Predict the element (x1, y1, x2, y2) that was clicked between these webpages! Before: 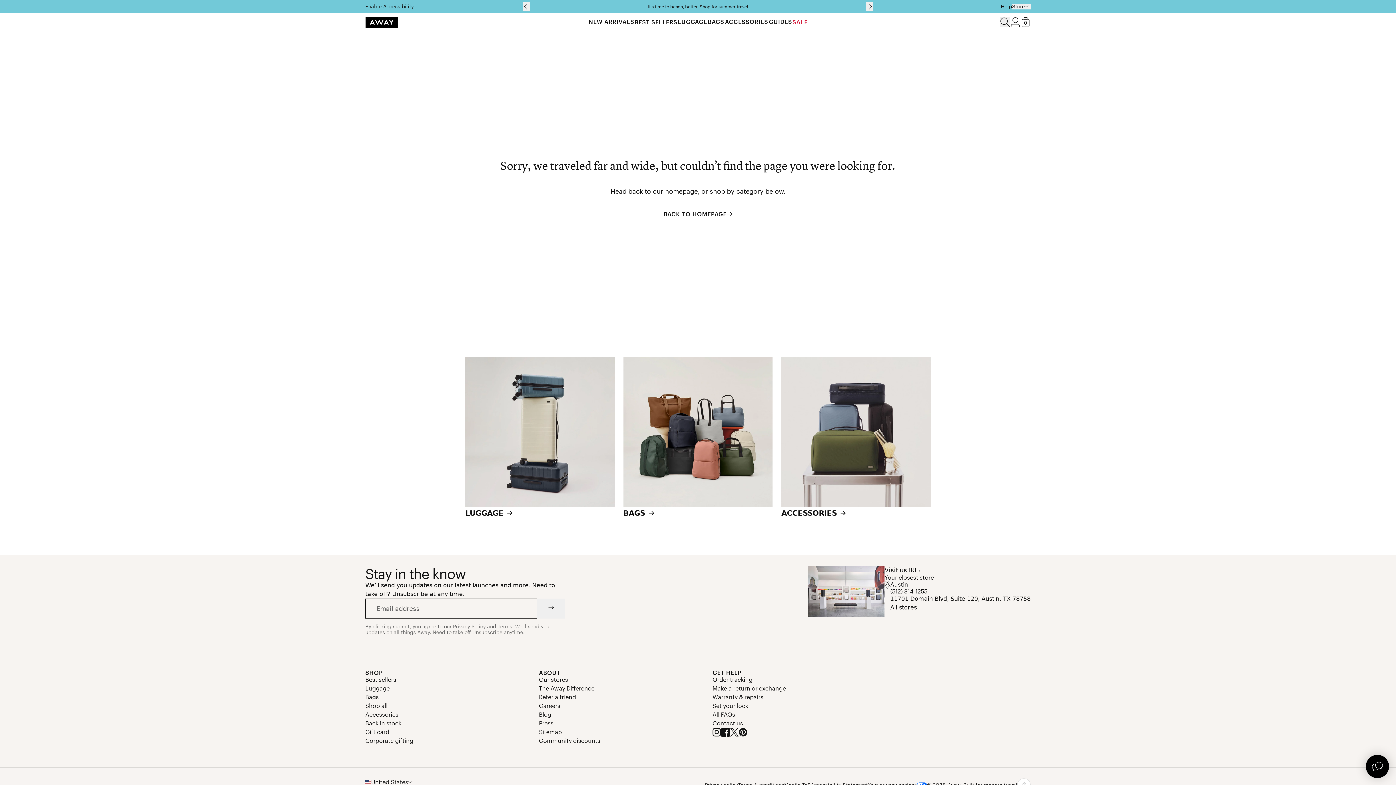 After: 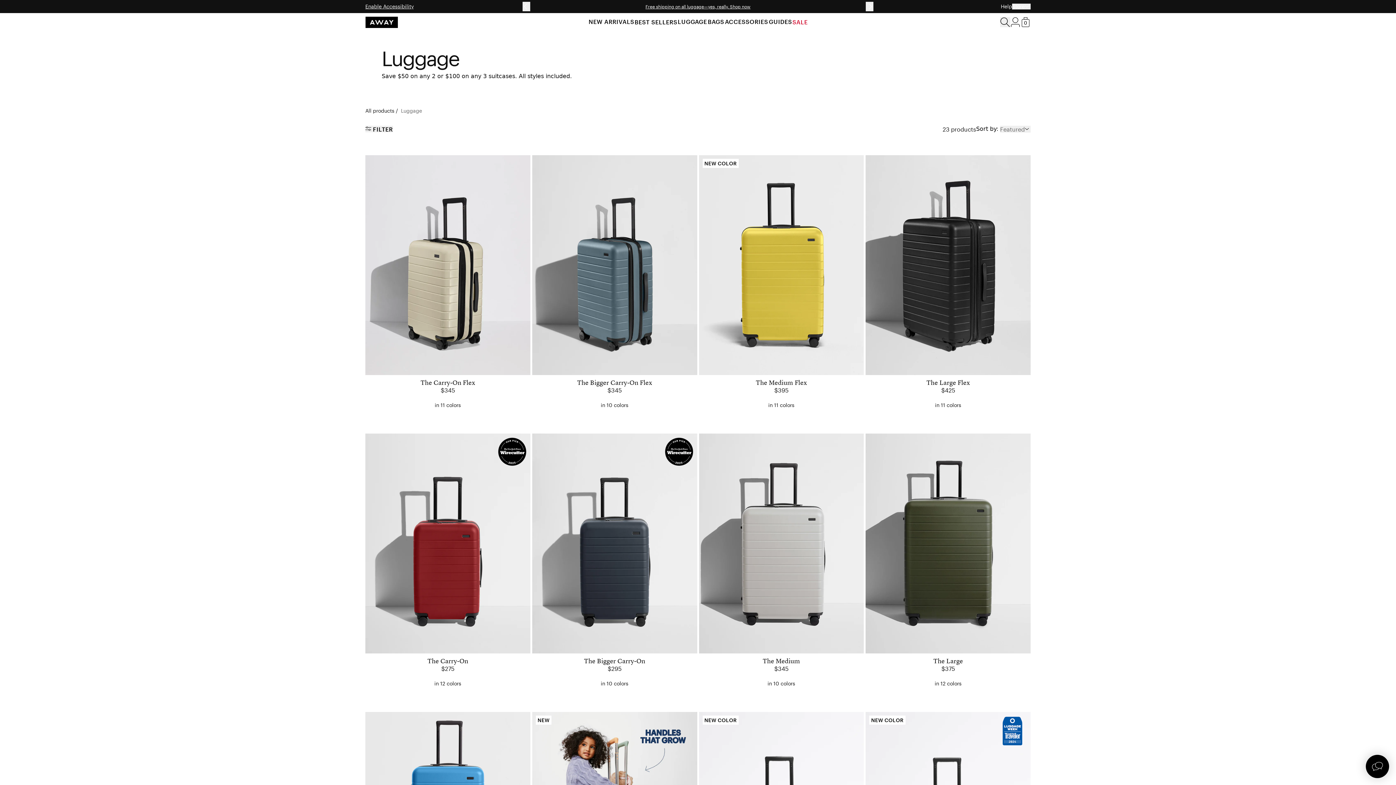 Action: label: Free shipping on all luggage—yes, really. Shop now bbox: (532, 0, 863, 13)